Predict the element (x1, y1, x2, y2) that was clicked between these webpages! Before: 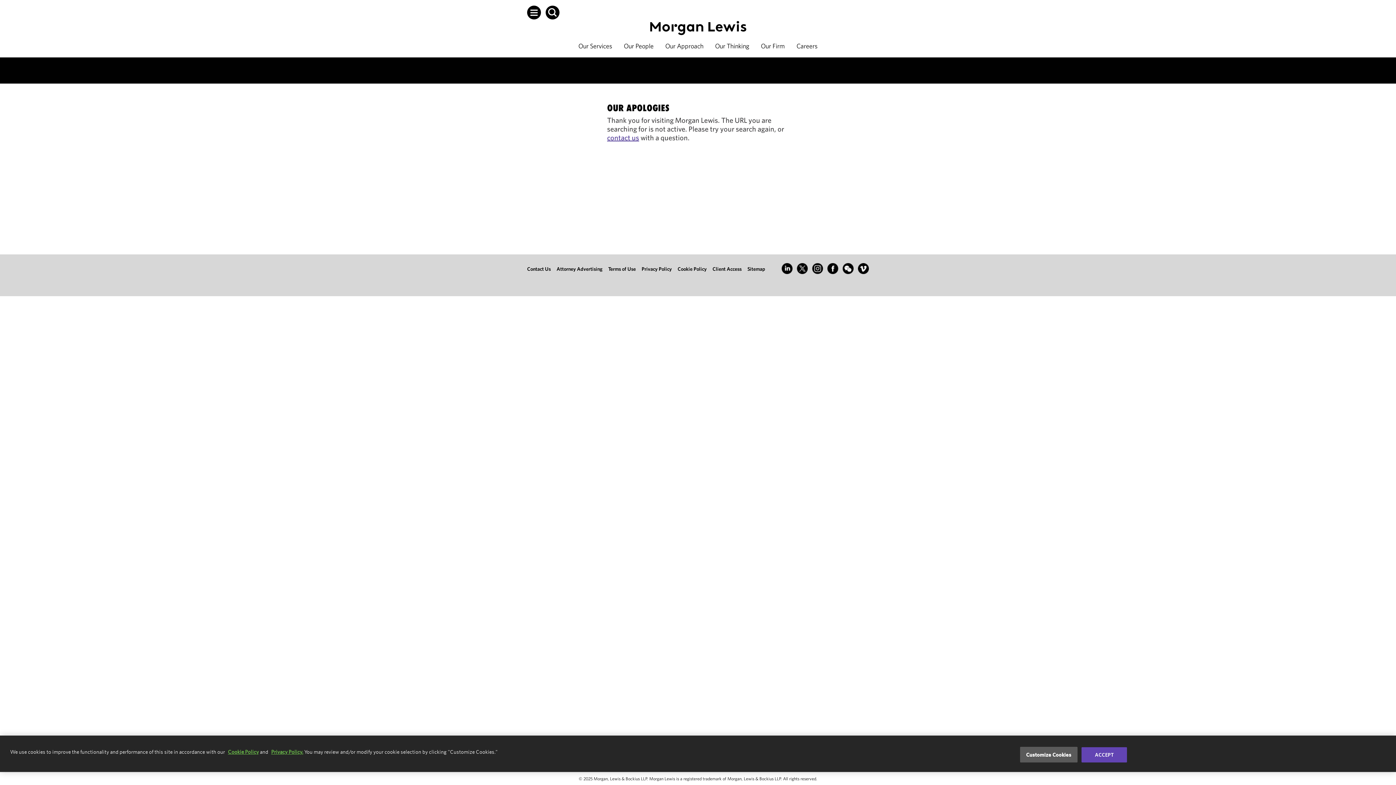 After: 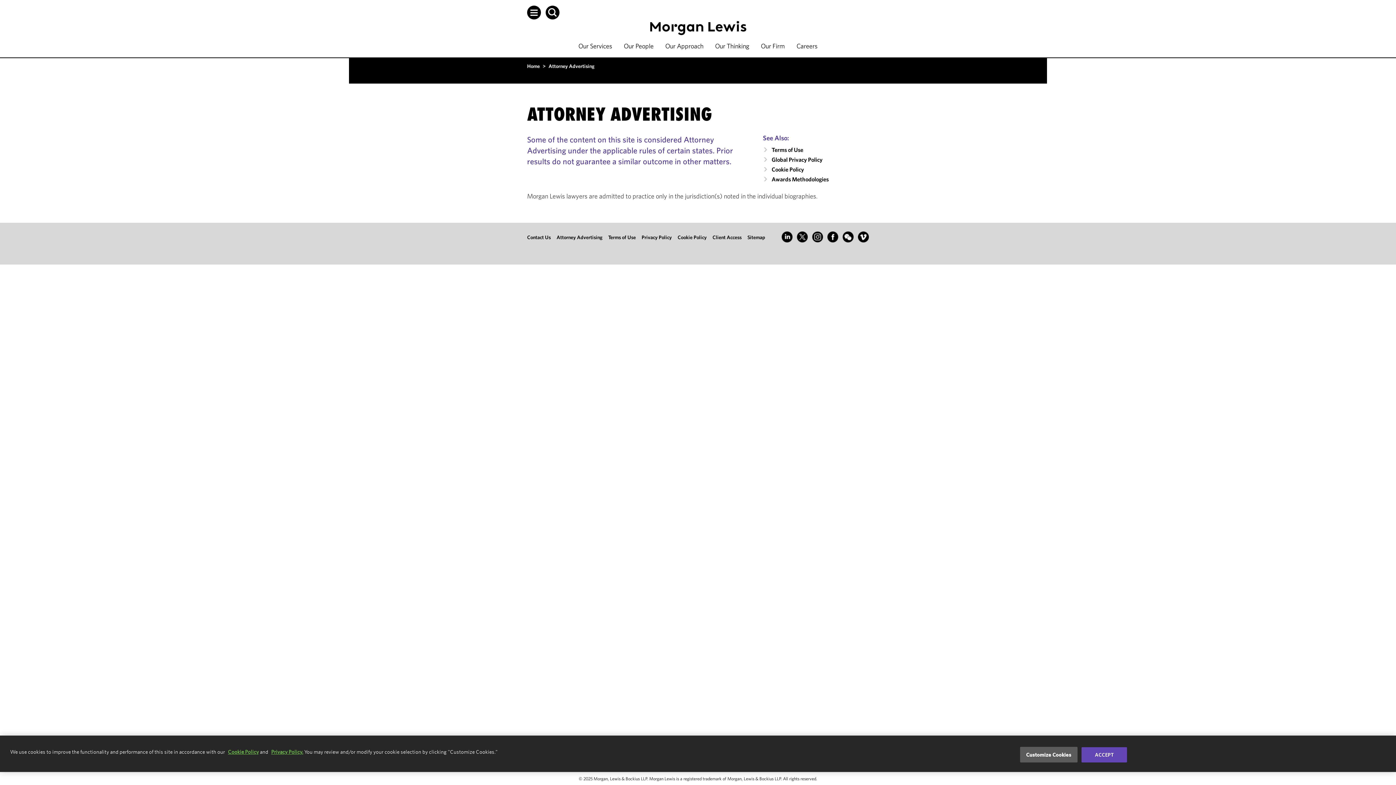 Action: bbox: (556, 263, 602, 275) label: Attorney Advertising